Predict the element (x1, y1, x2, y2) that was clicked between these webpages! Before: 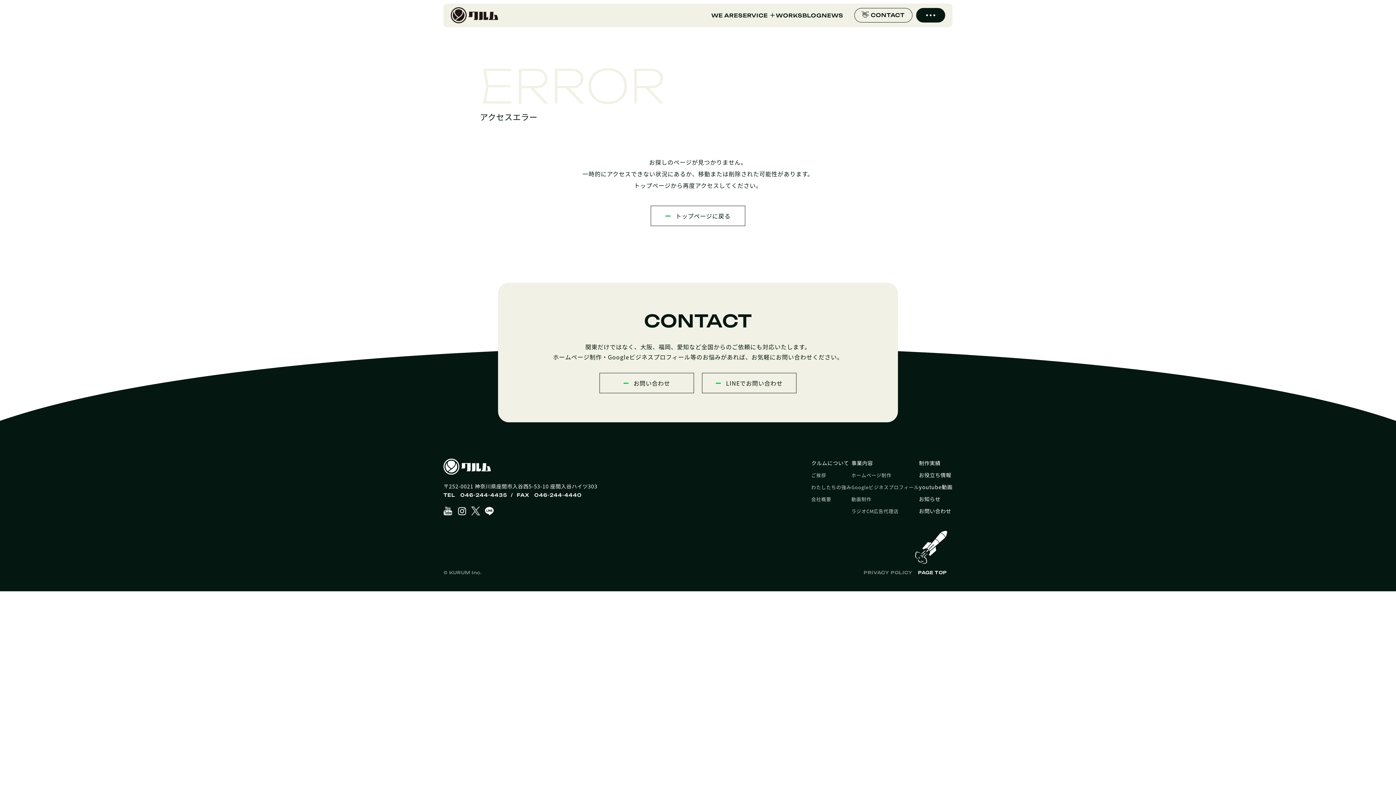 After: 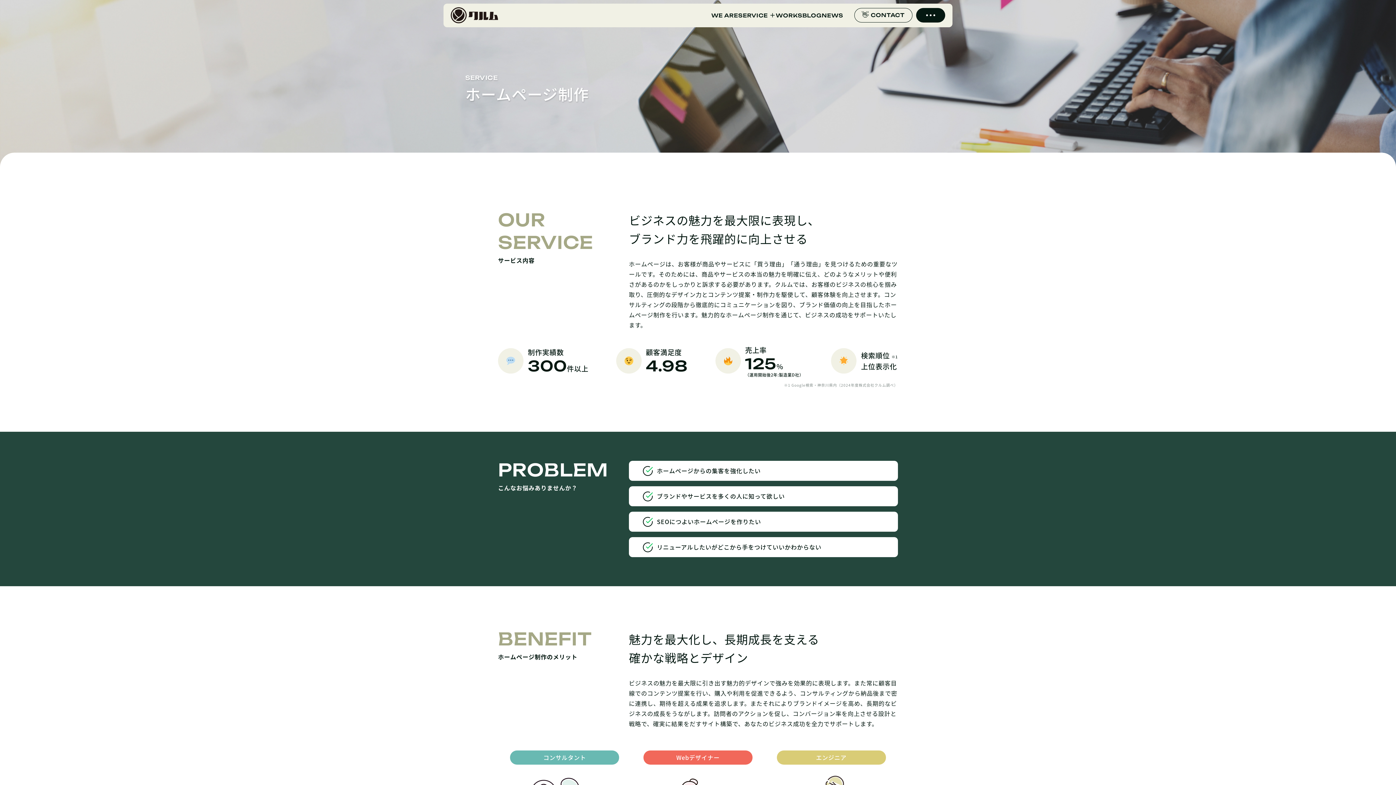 Action: bbox: (851, 472, 891, 478) label: ホームページ制作